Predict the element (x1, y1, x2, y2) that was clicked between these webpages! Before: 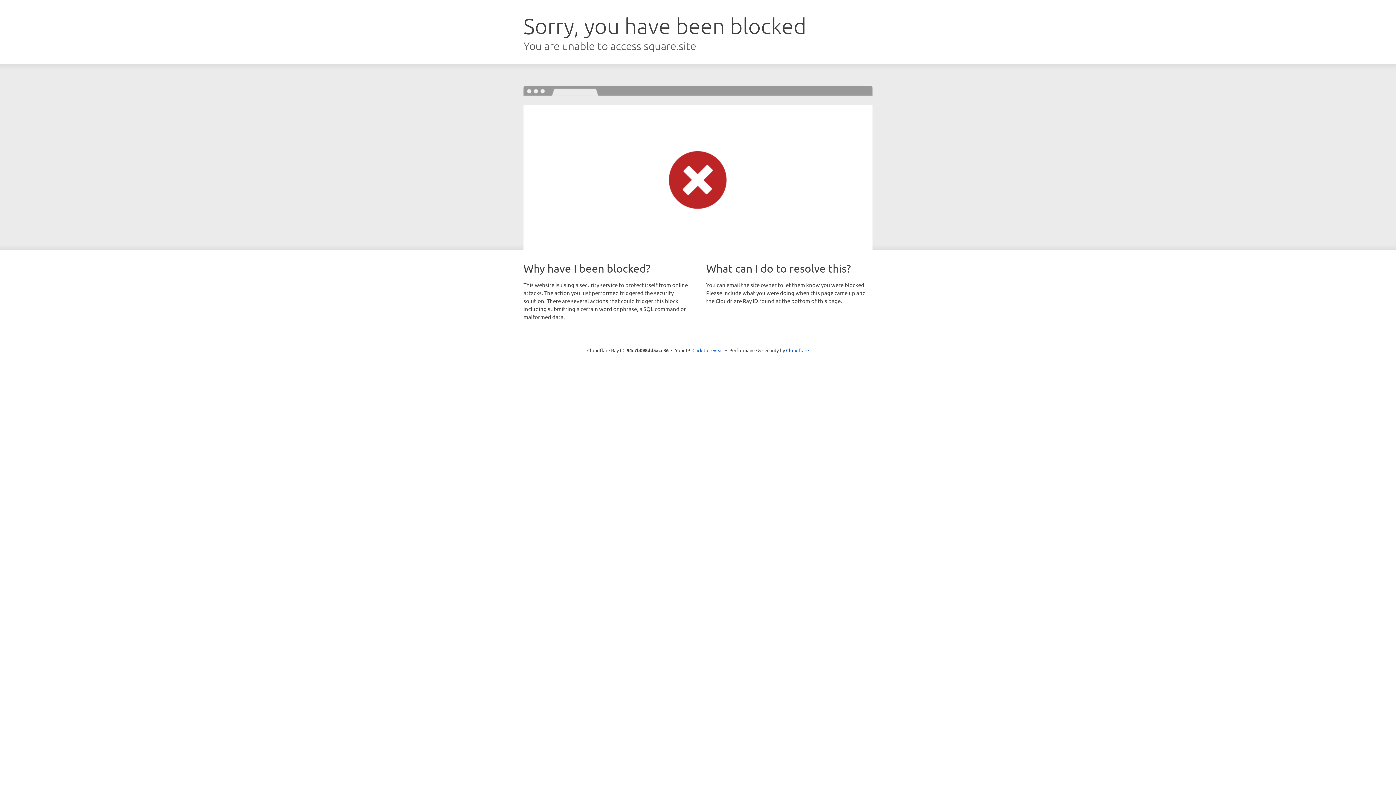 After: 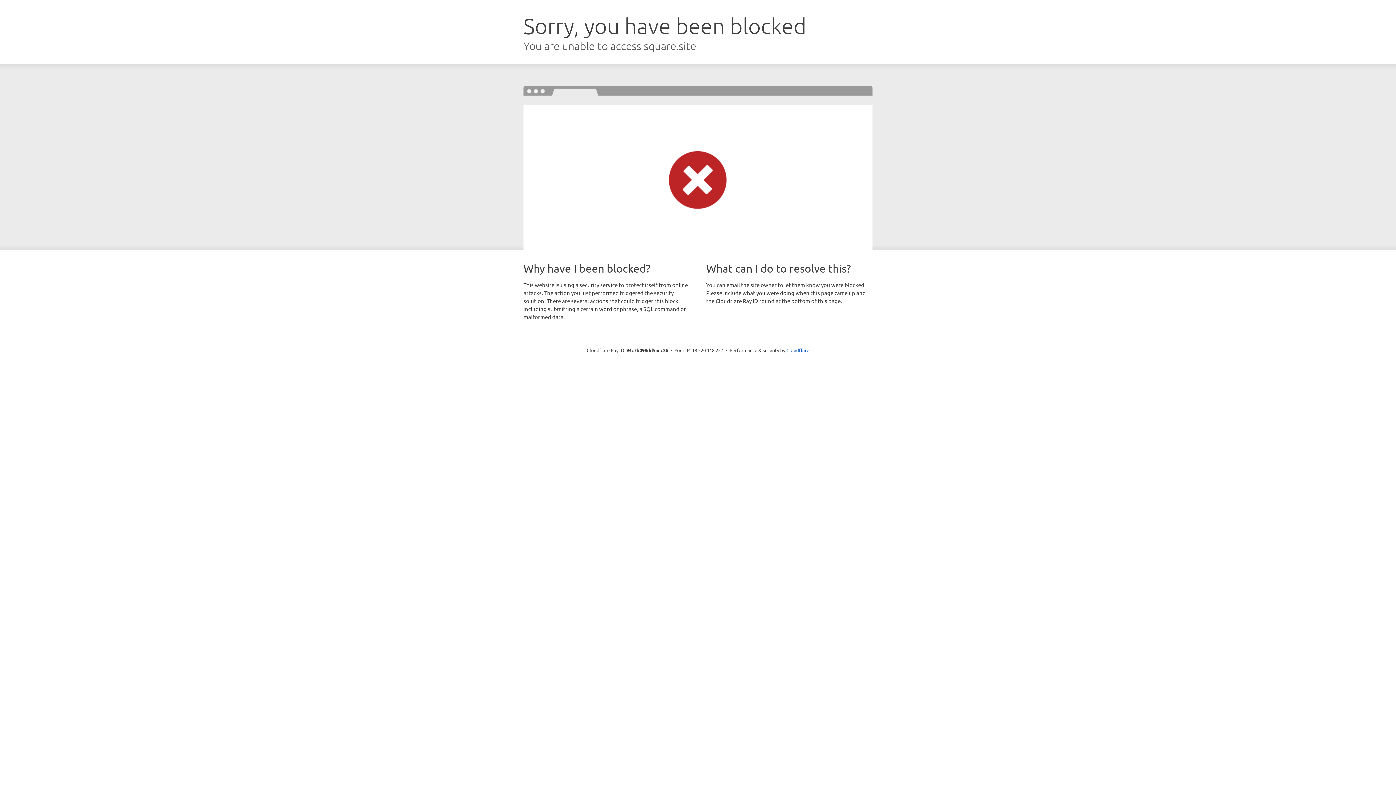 Action: bbox: (692, 346, 723, 353) label: Click to reveal